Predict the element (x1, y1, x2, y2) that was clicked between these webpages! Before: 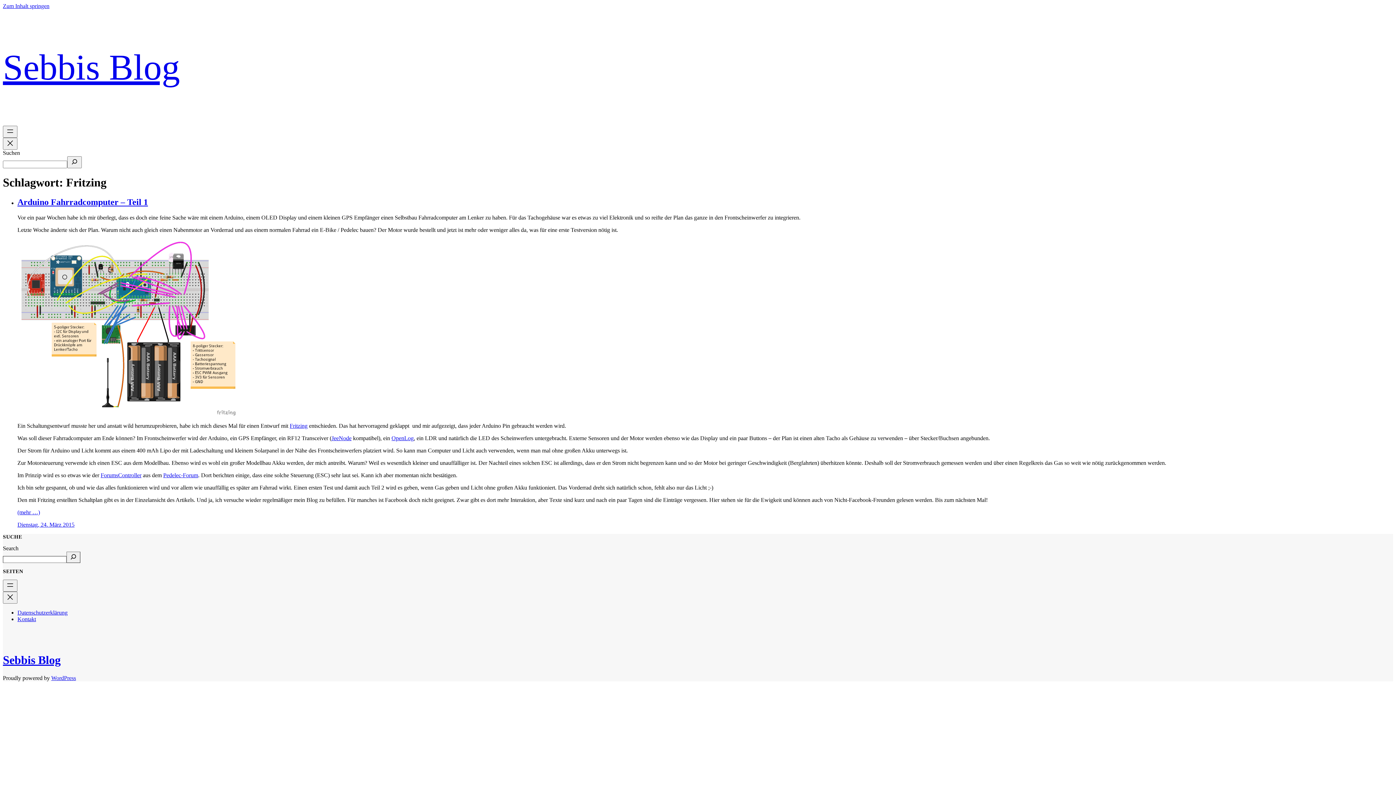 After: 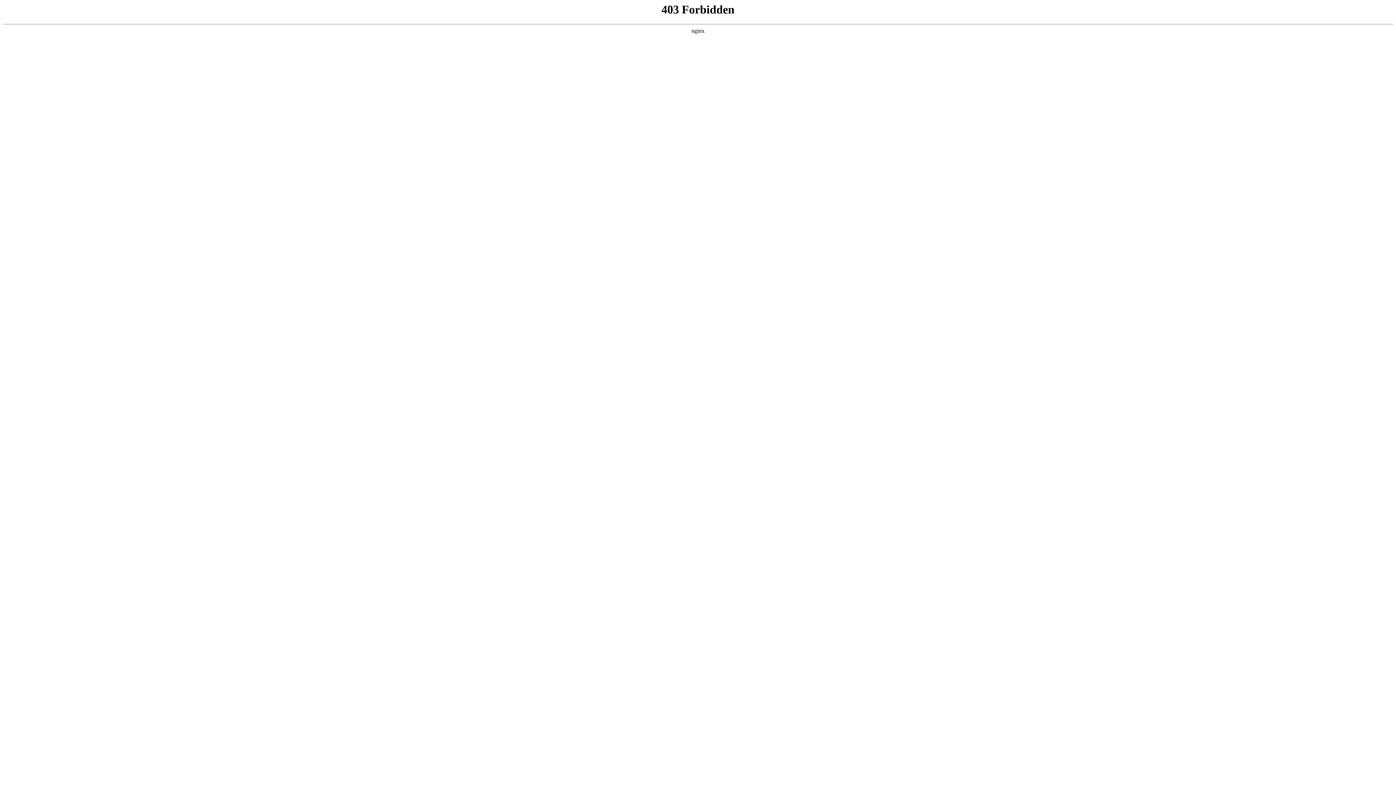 Action: bbox: (51, 675, 76, 681) label: WordPress